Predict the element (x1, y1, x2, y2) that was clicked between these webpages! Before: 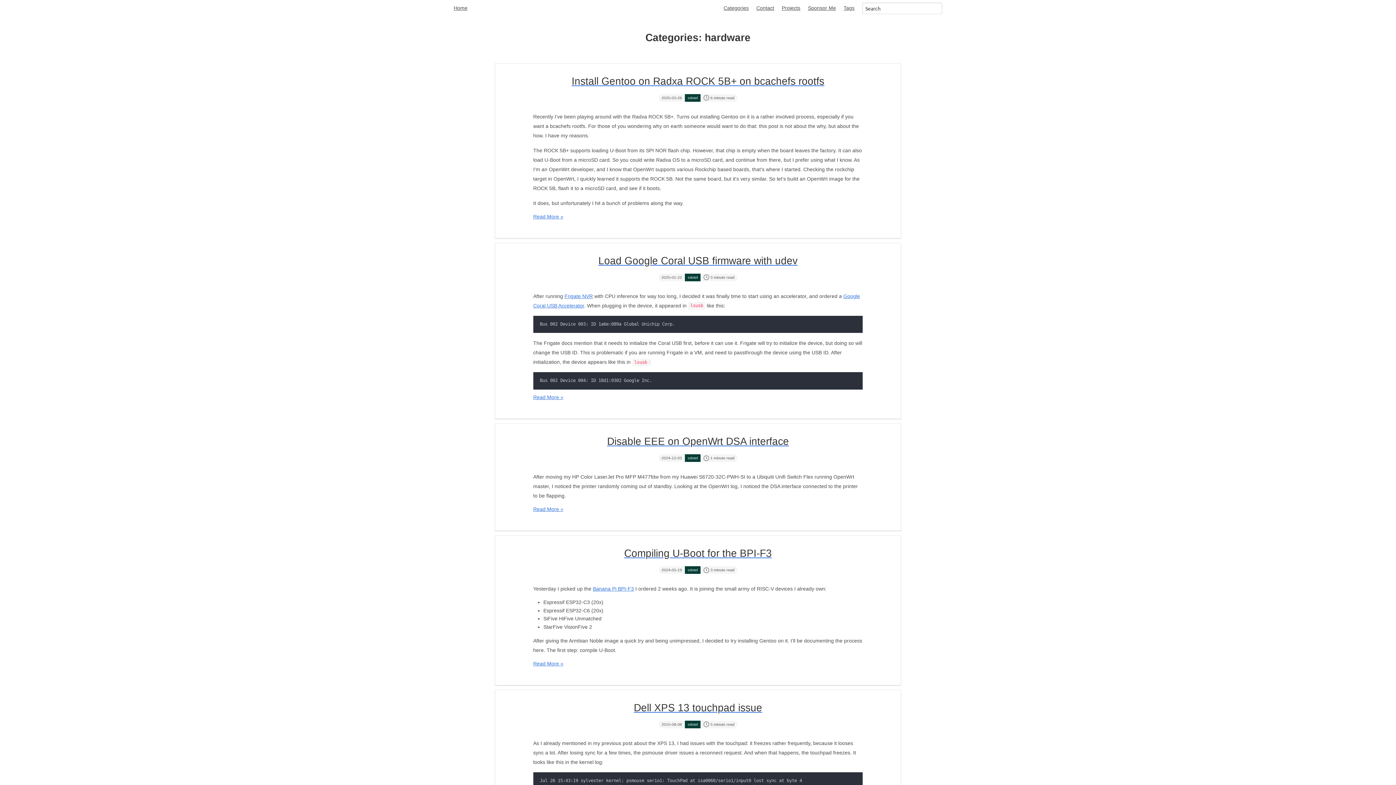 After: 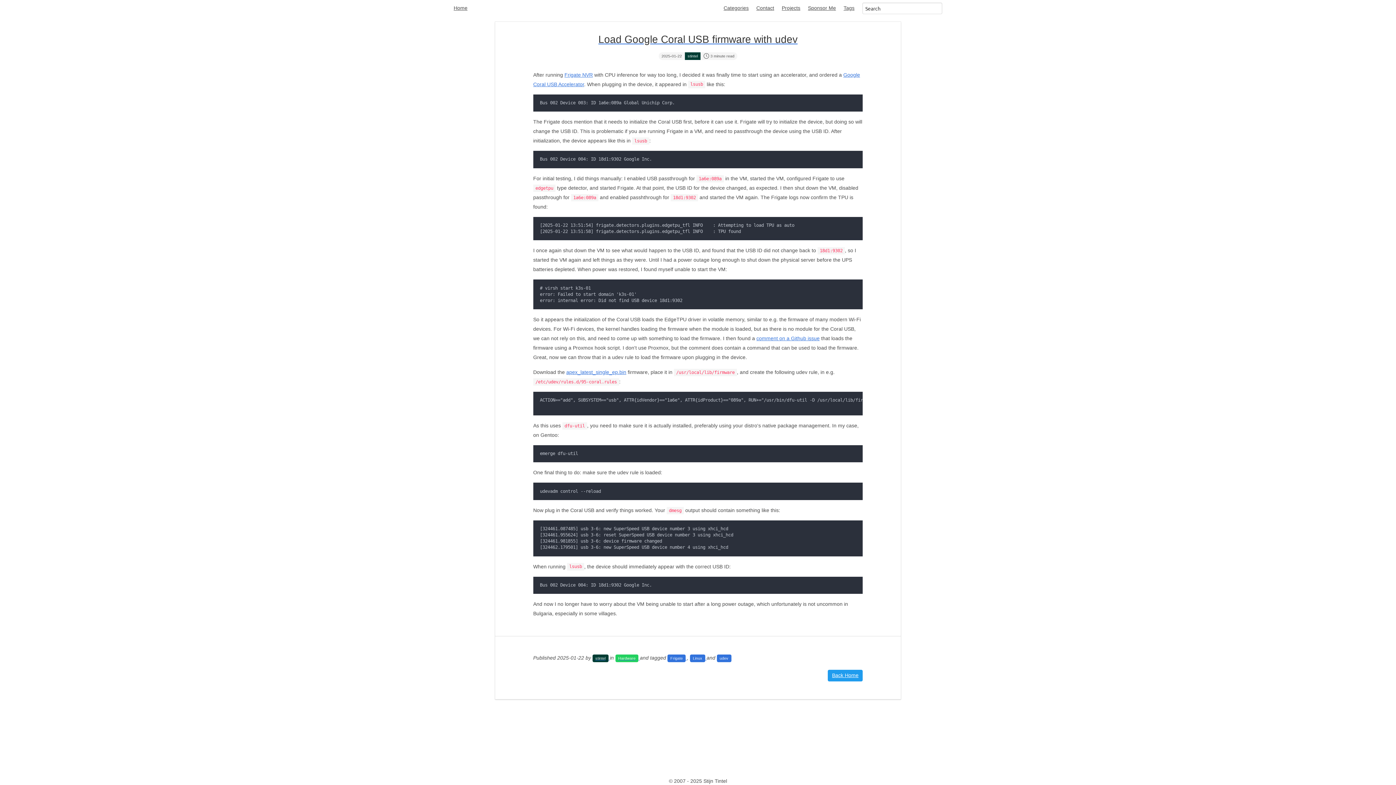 Action: label: Load Google Coral USB firmware with udev bbox: (502, 250, 893, 271)